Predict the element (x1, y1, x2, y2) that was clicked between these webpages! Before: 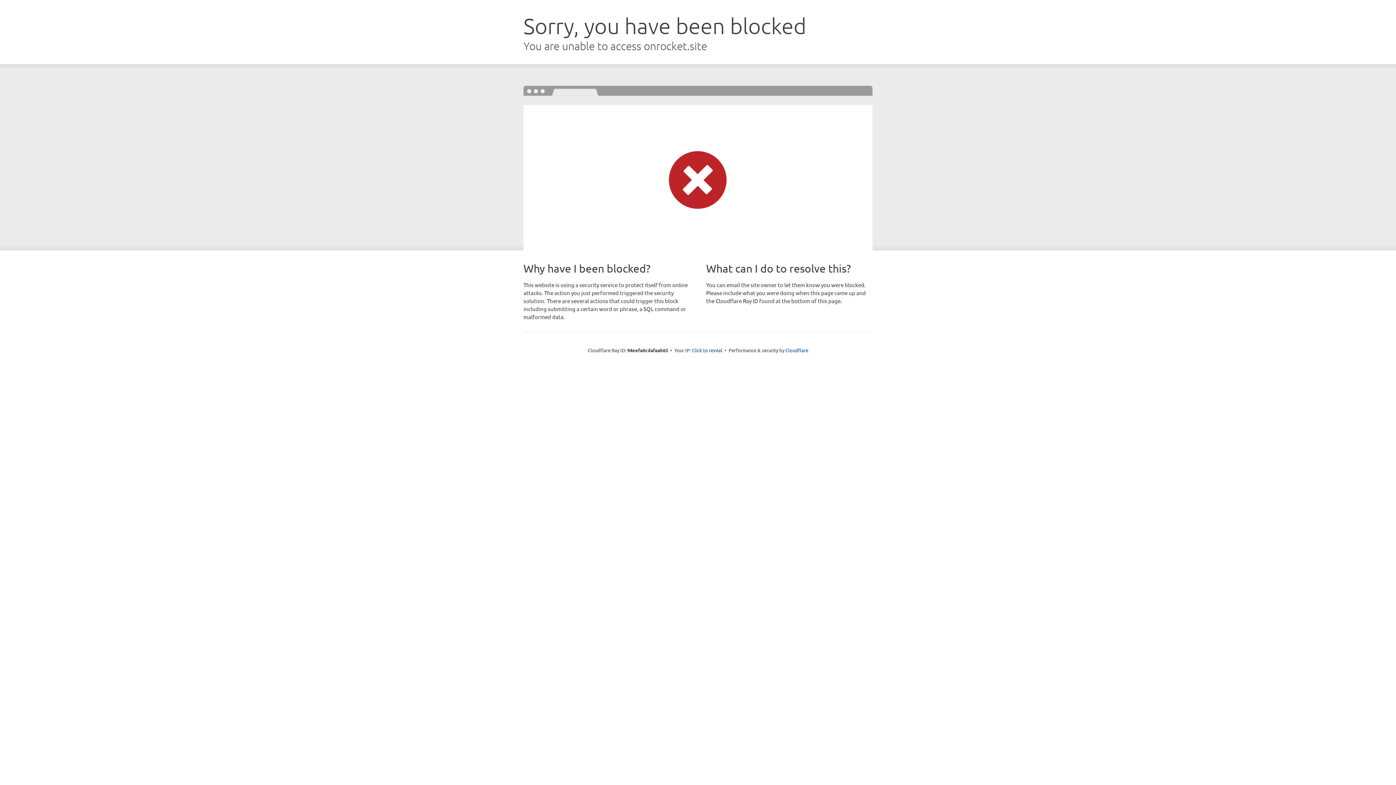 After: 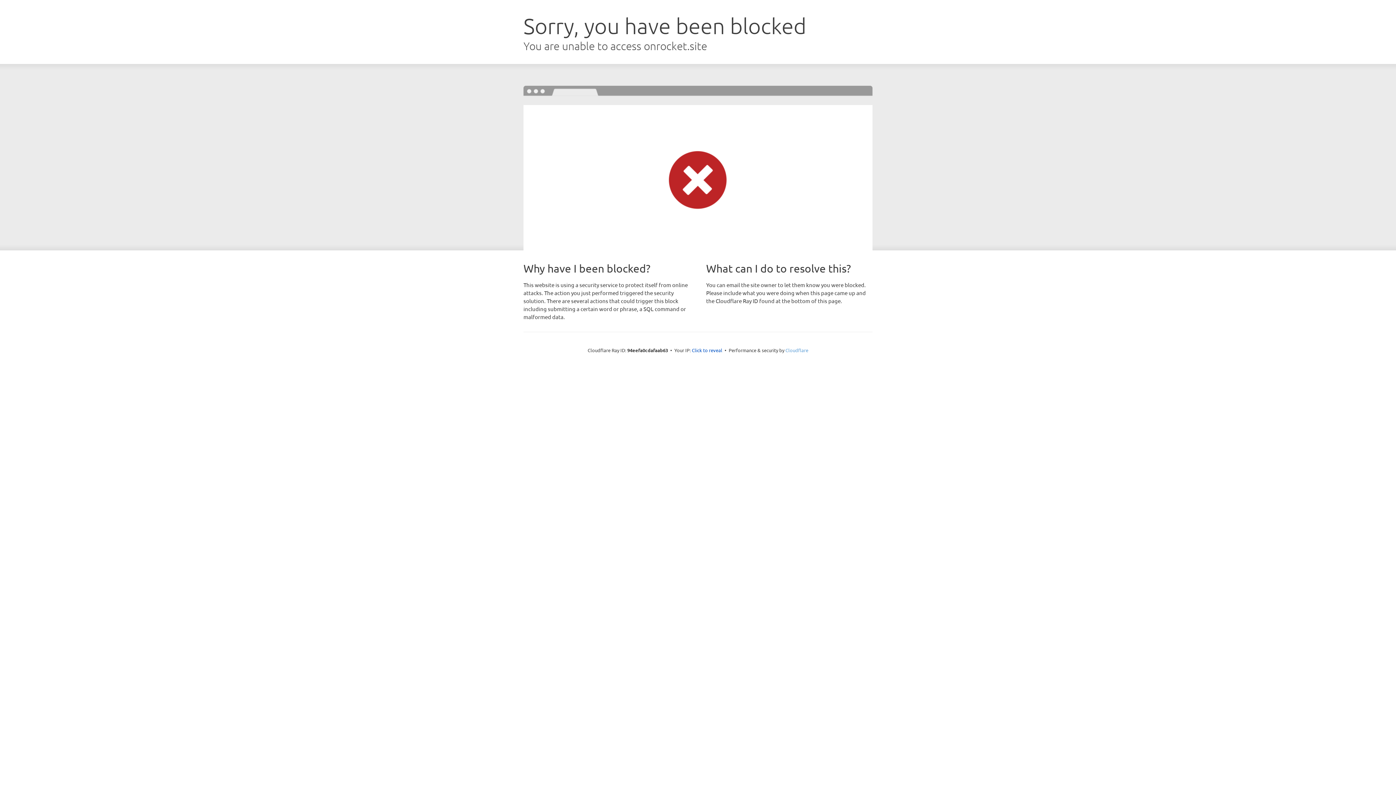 Action: bbox: (785, 347, 808, 353) label: Cloudflare